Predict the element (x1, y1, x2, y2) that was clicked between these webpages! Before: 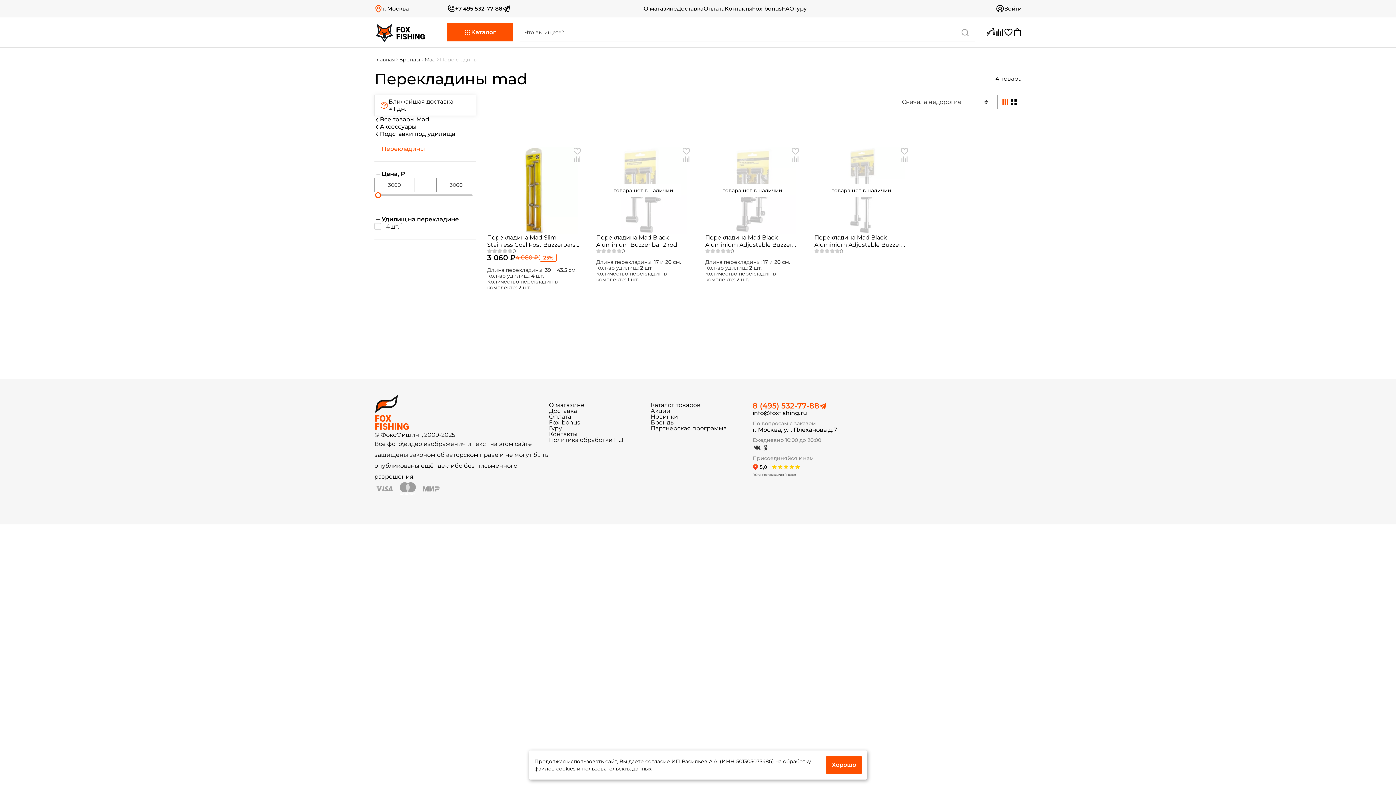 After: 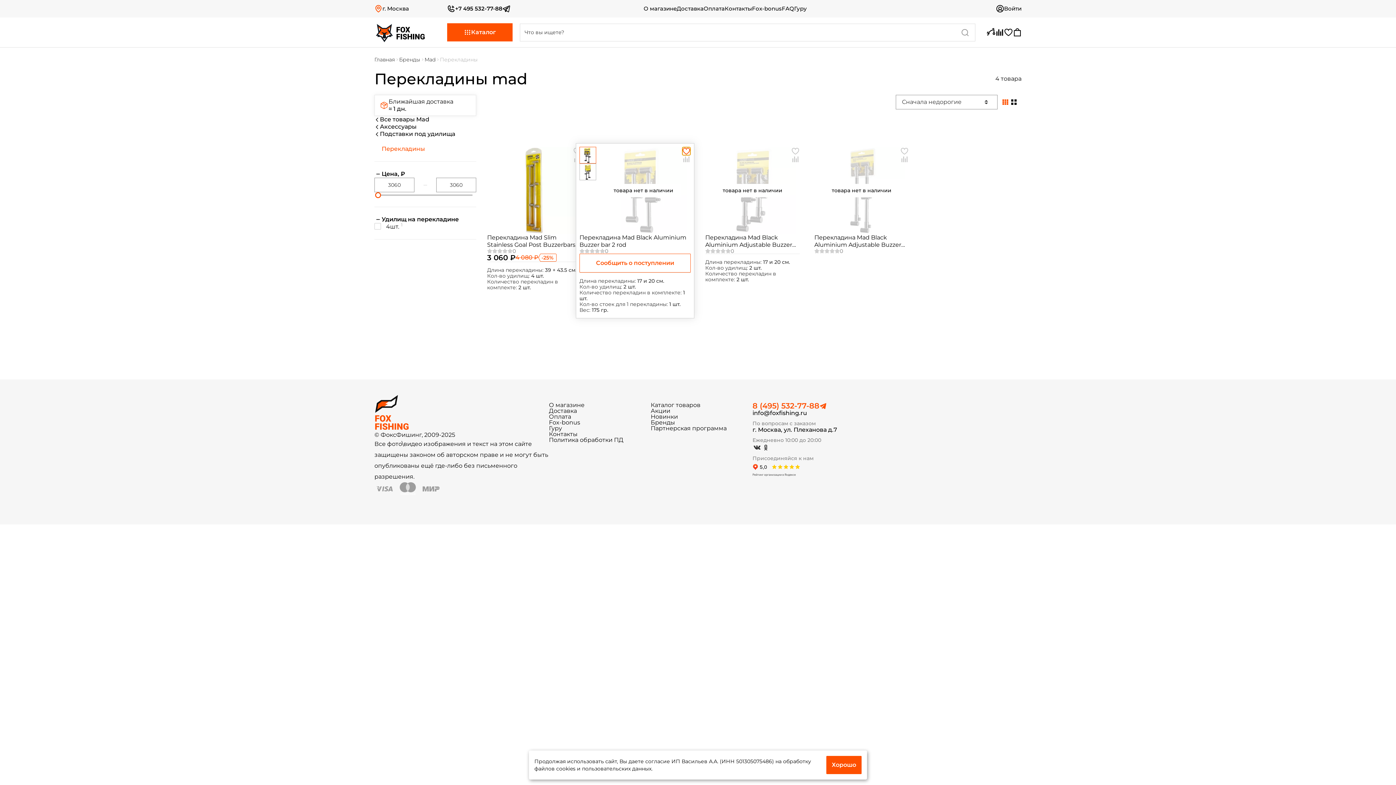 Action: bbox: (682, 147, 690, 155)